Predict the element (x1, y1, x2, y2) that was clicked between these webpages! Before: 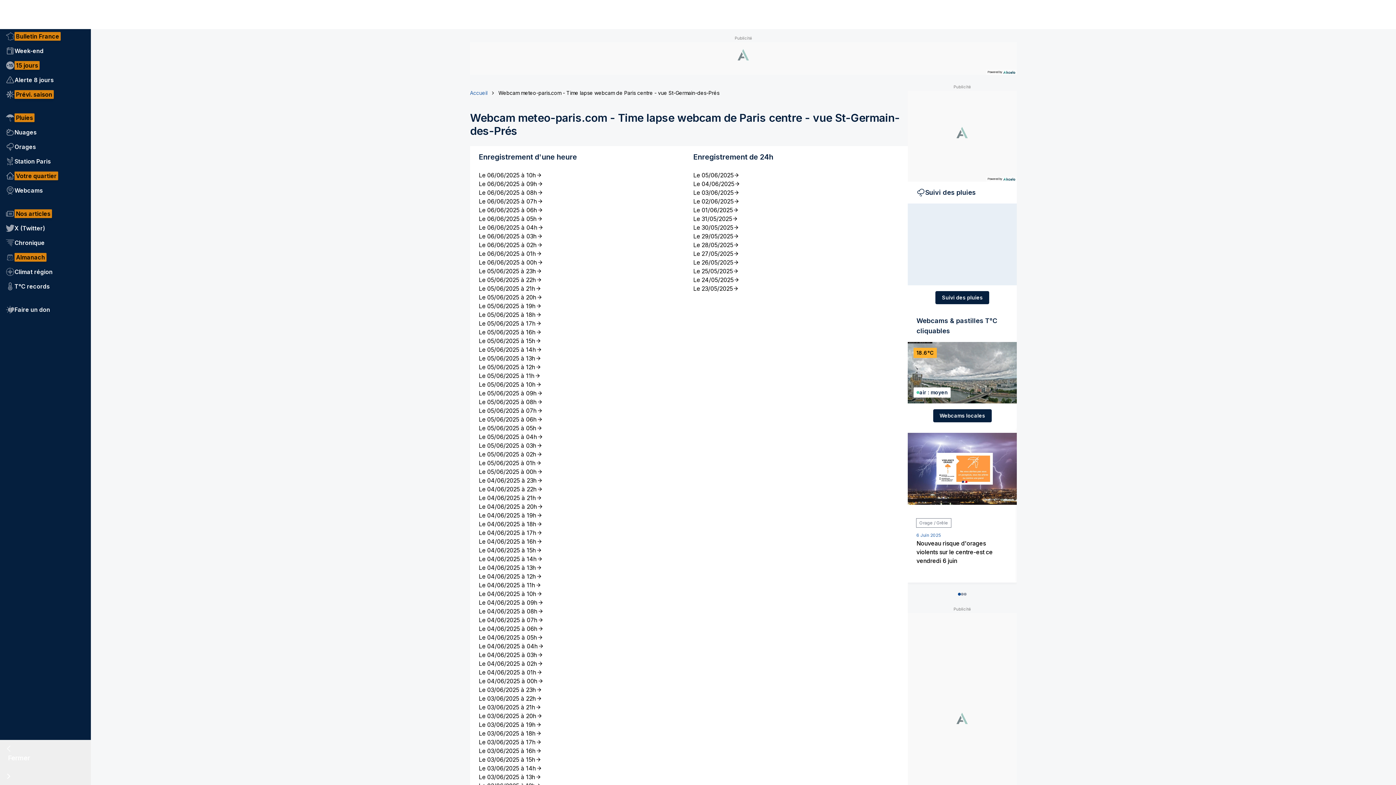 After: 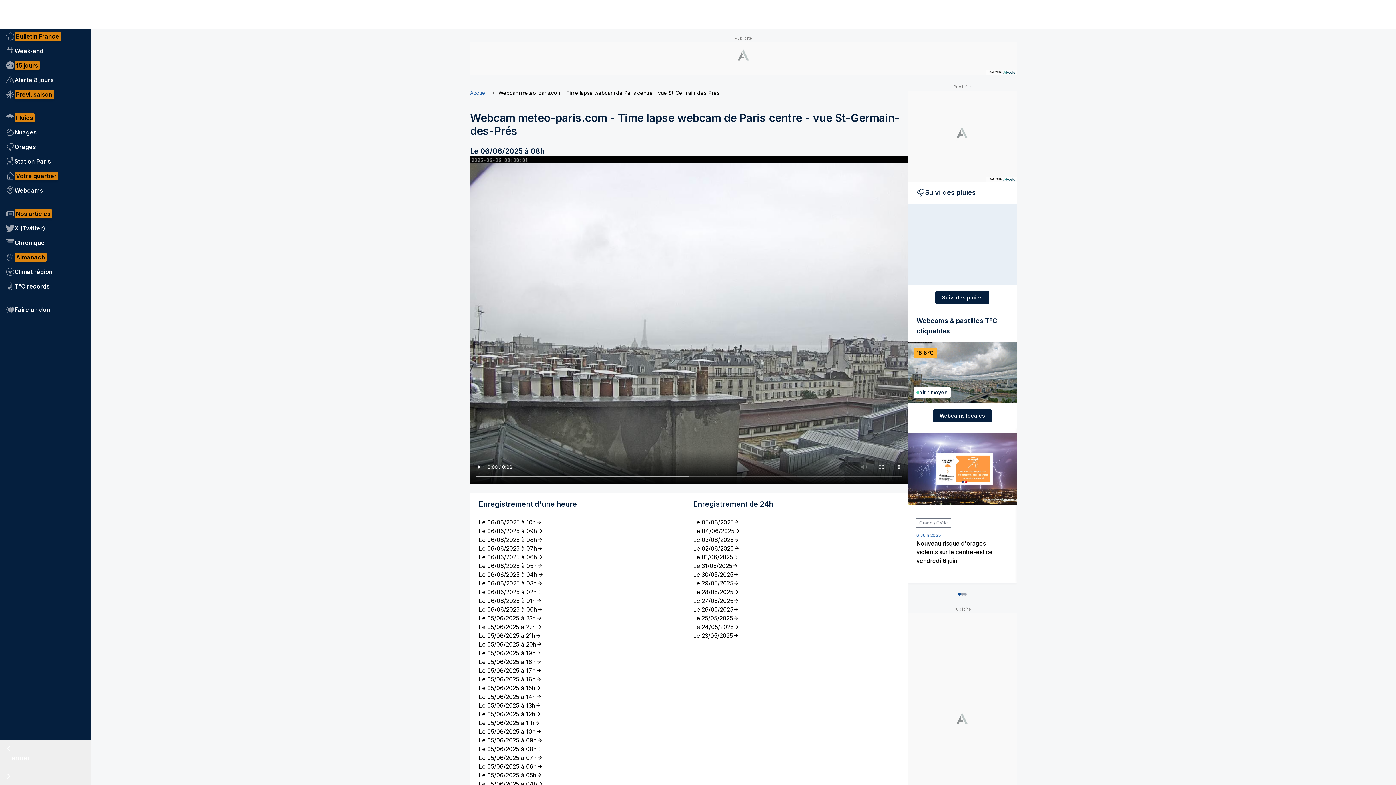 Action: bbox: (478, 188, 684, 197) label: Le 06/06/2025 à 08h